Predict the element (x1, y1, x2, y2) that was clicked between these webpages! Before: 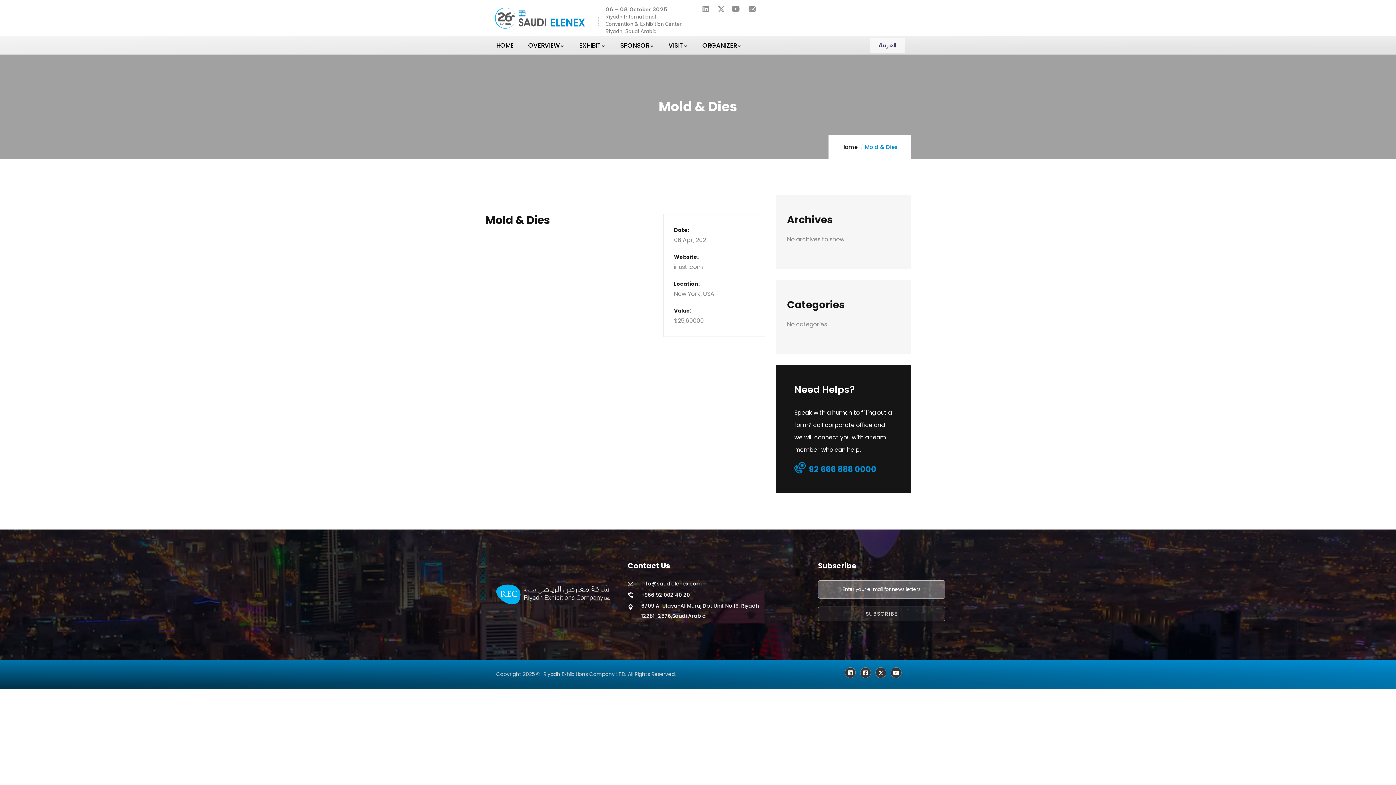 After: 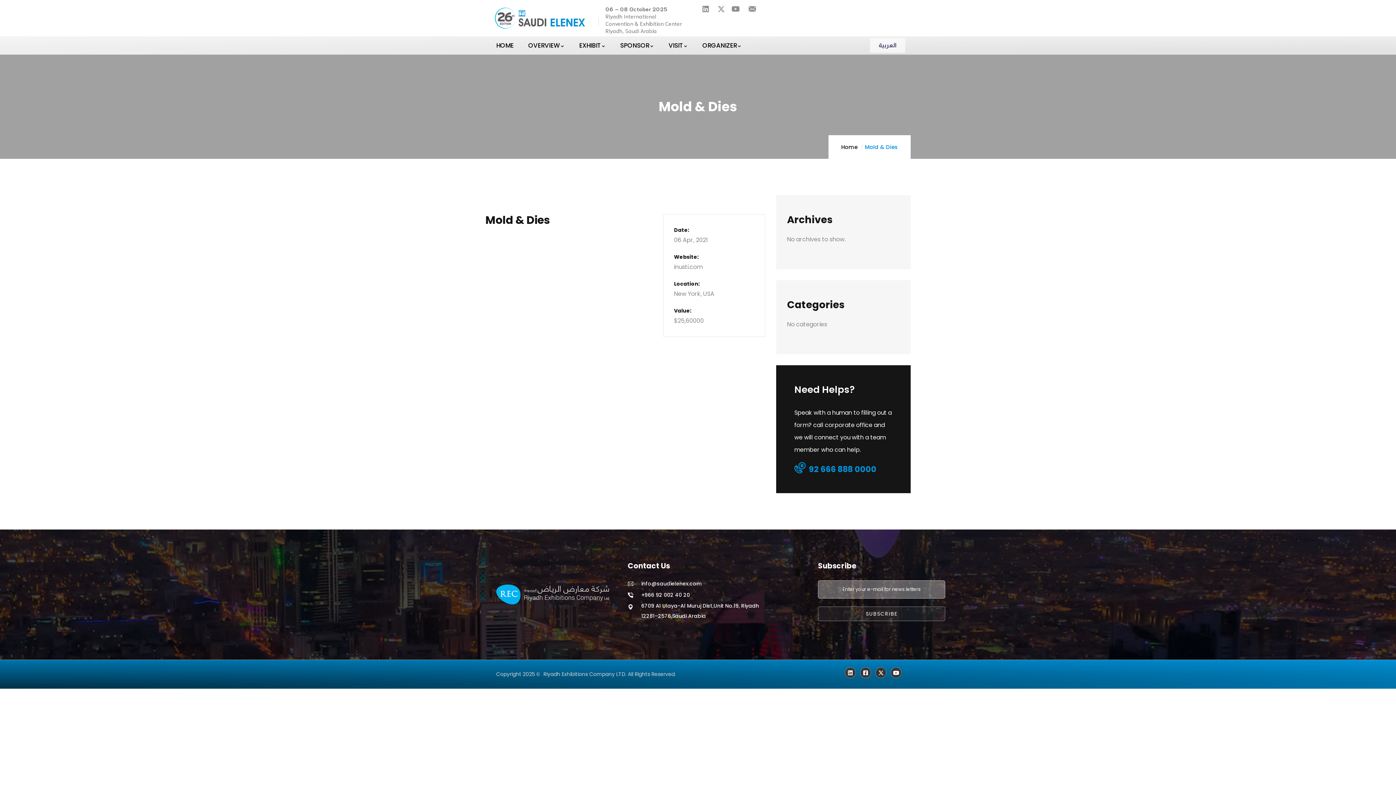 Action: label: +966 92 002 40 20 bbox: (628, 590, 718, 600)